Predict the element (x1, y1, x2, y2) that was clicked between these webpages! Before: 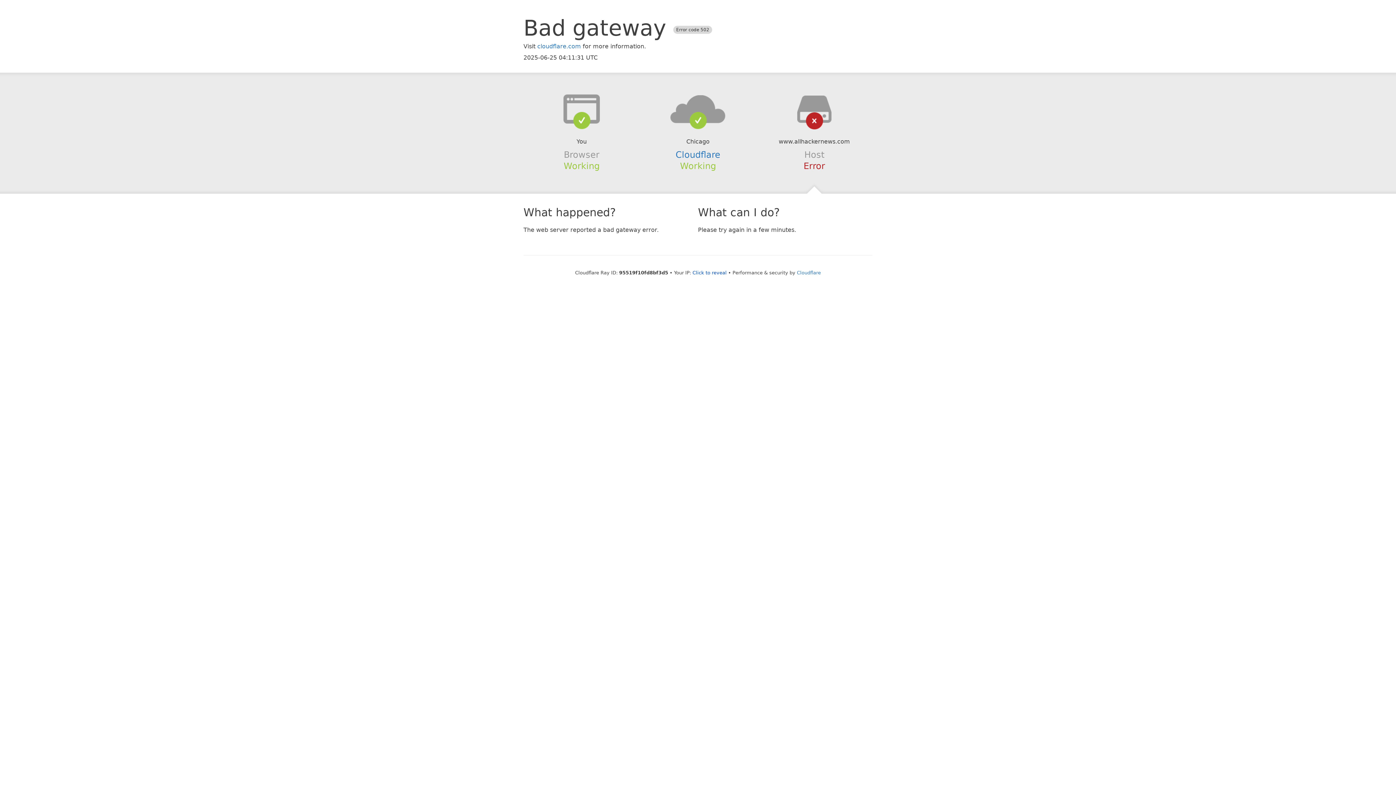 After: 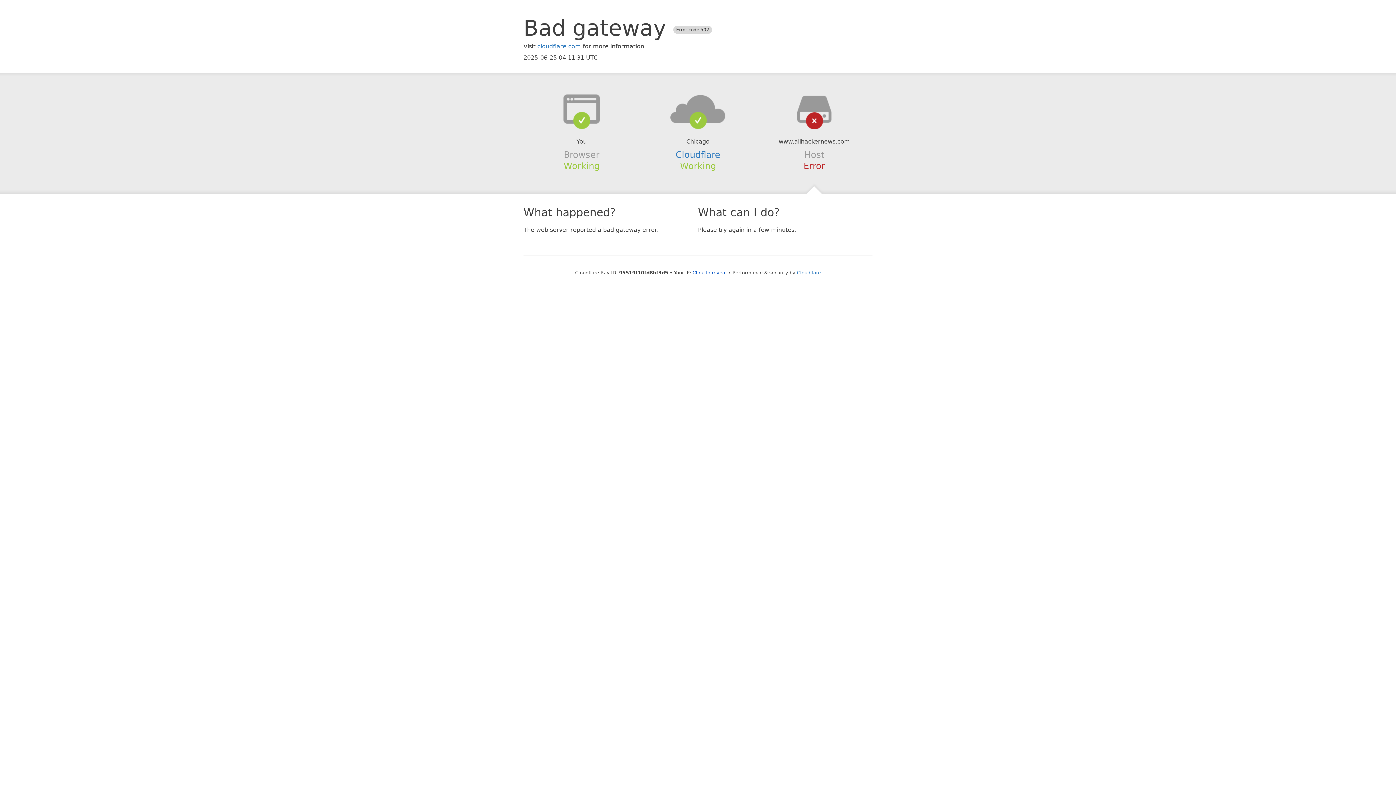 Action: bbox: (639, 94, 756, 123)